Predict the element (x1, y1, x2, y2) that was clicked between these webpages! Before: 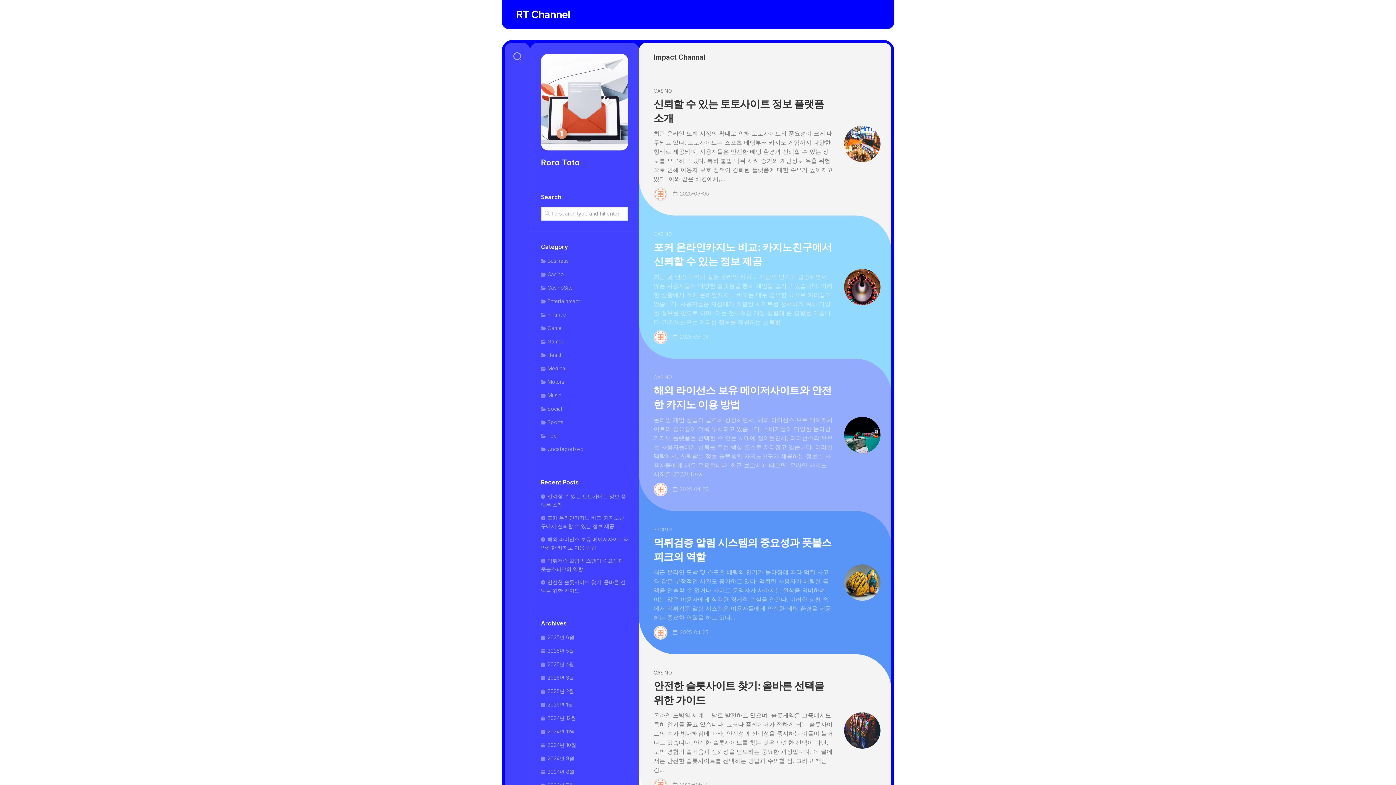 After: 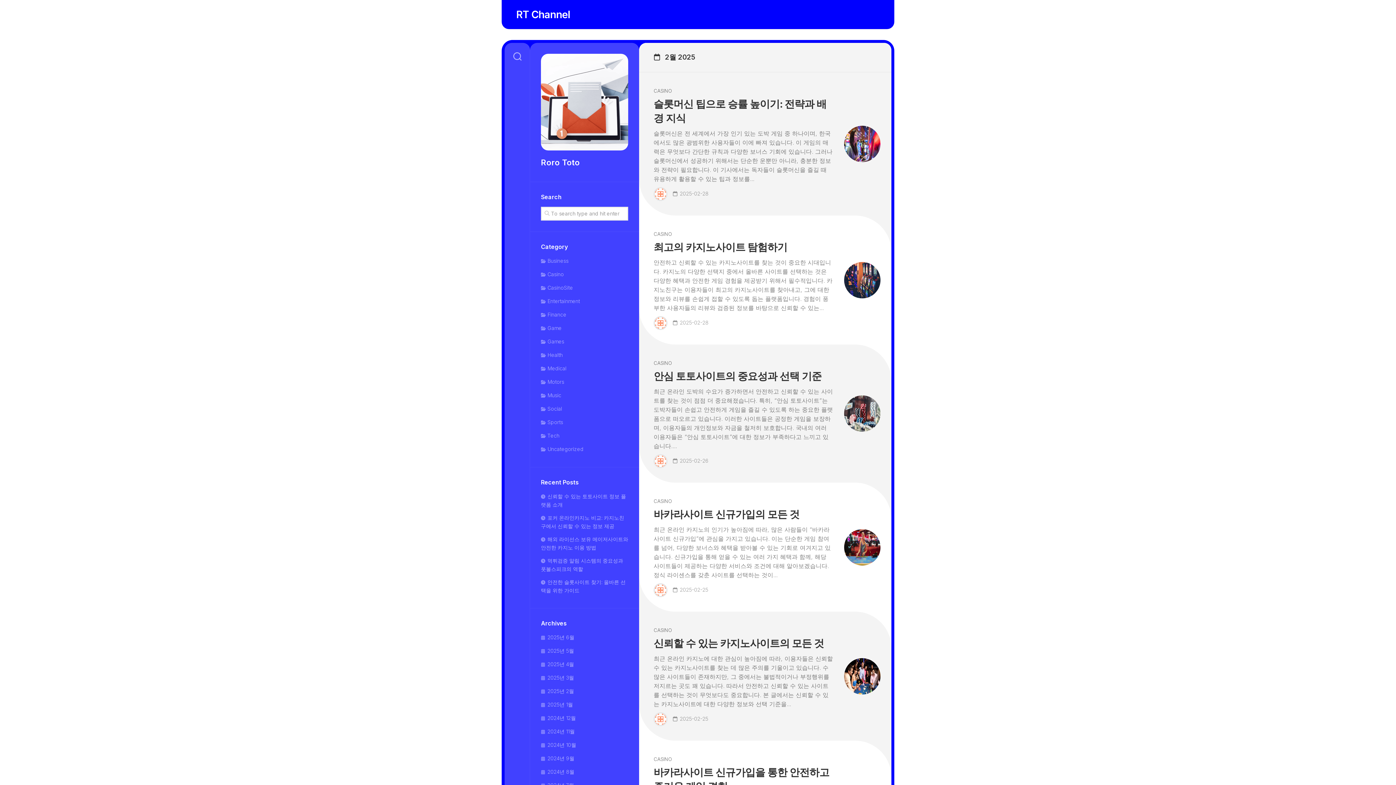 Action: label: 2025년 2월 bbox: (541, 688, 574, 694)